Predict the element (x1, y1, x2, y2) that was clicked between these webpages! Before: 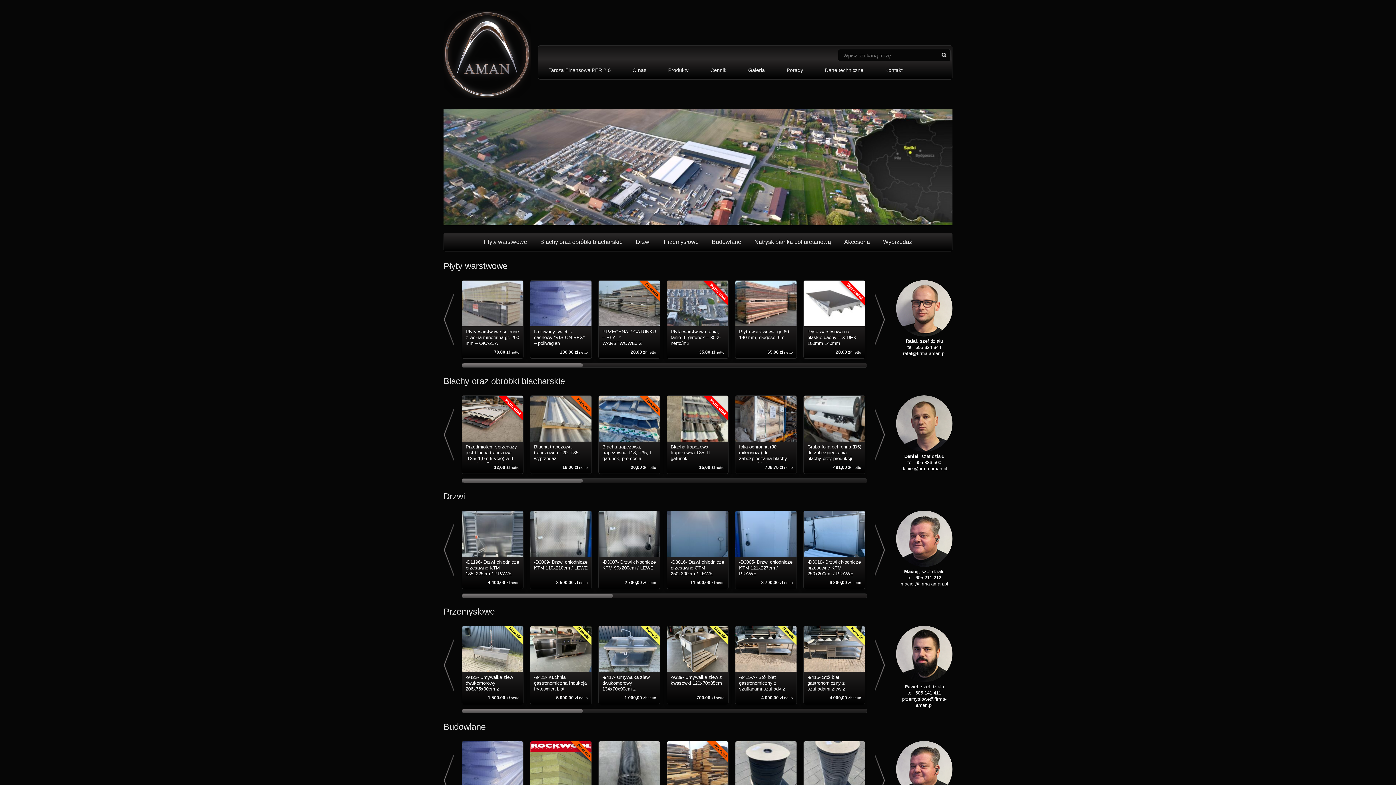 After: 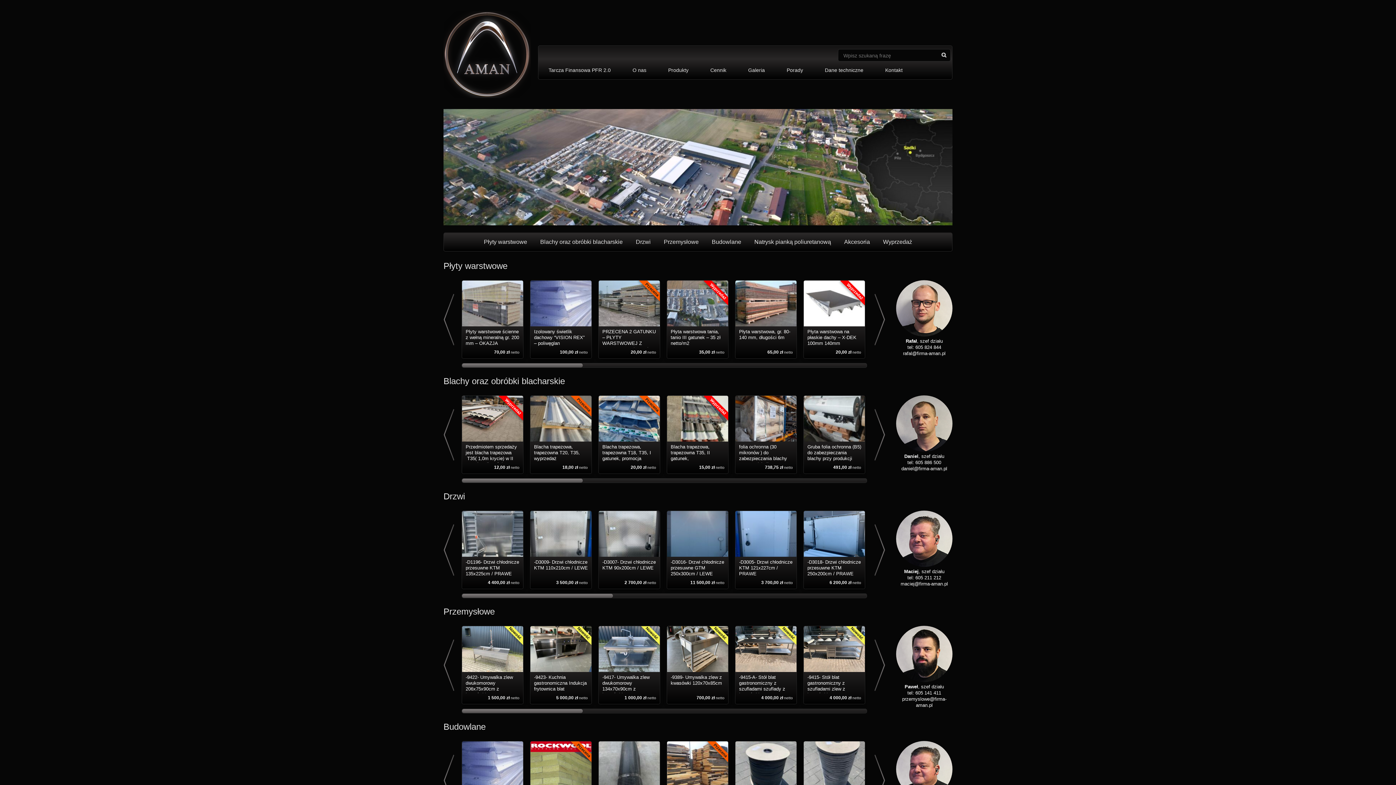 Action: bbox: (735, 626, 796, 672)